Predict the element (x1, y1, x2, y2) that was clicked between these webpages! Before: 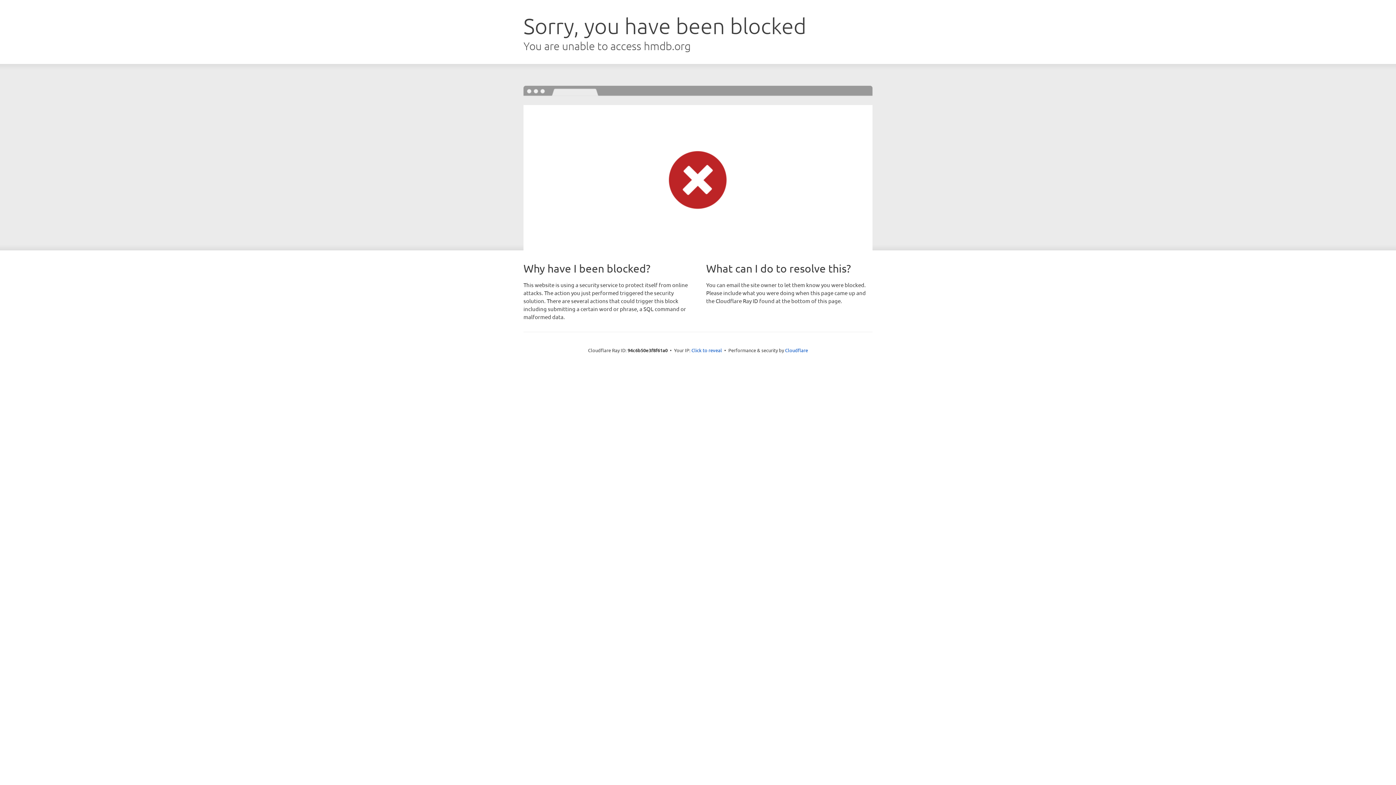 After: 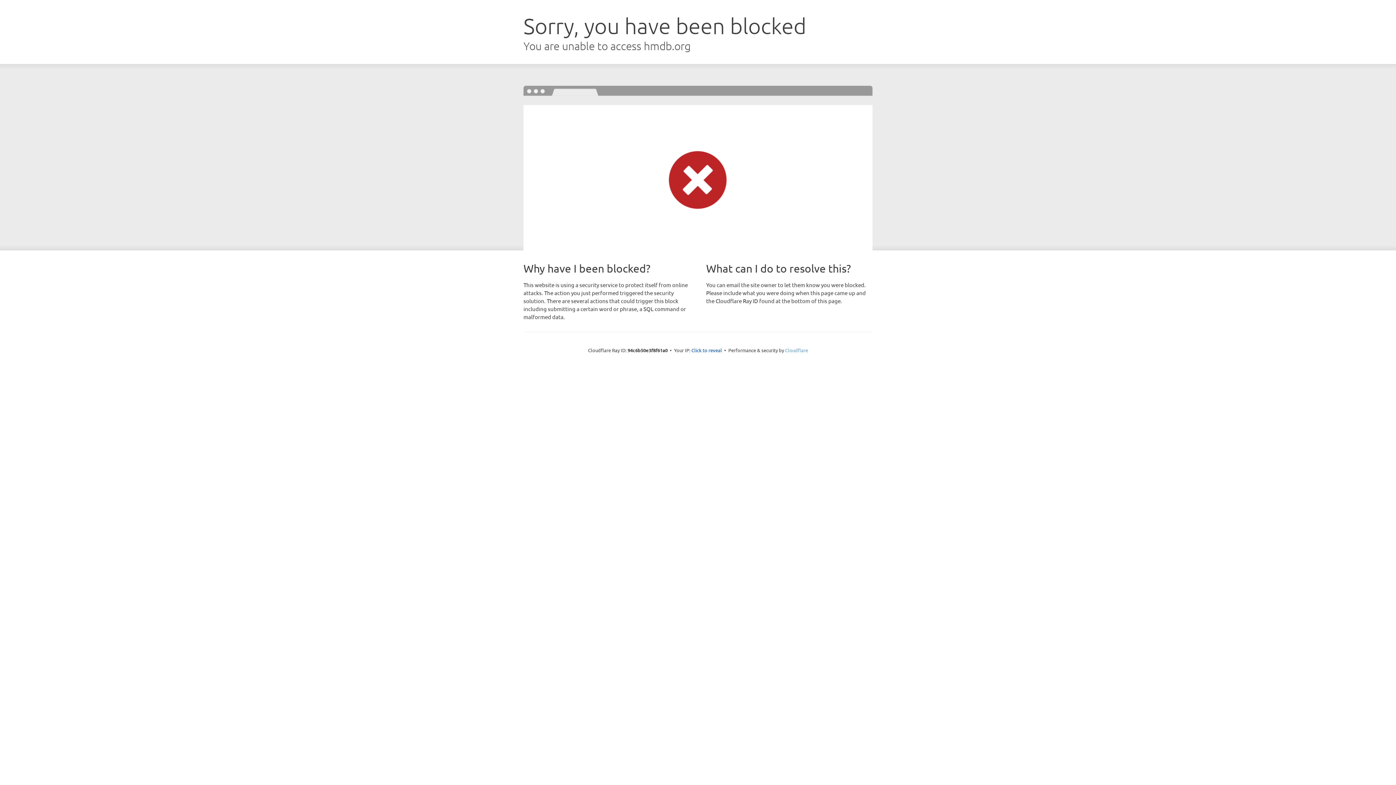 Action: bbox: (785, 347, 808, 353) label: Cloudflare